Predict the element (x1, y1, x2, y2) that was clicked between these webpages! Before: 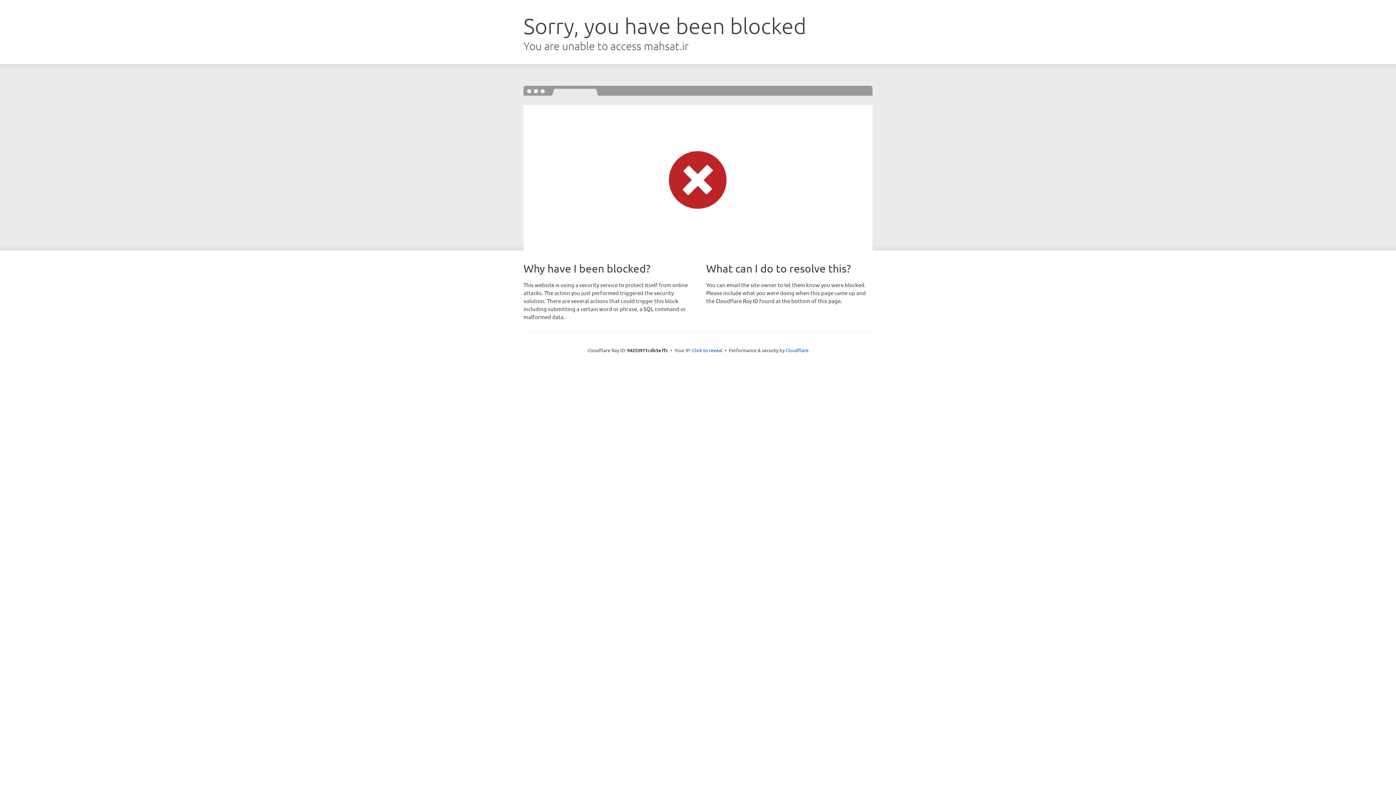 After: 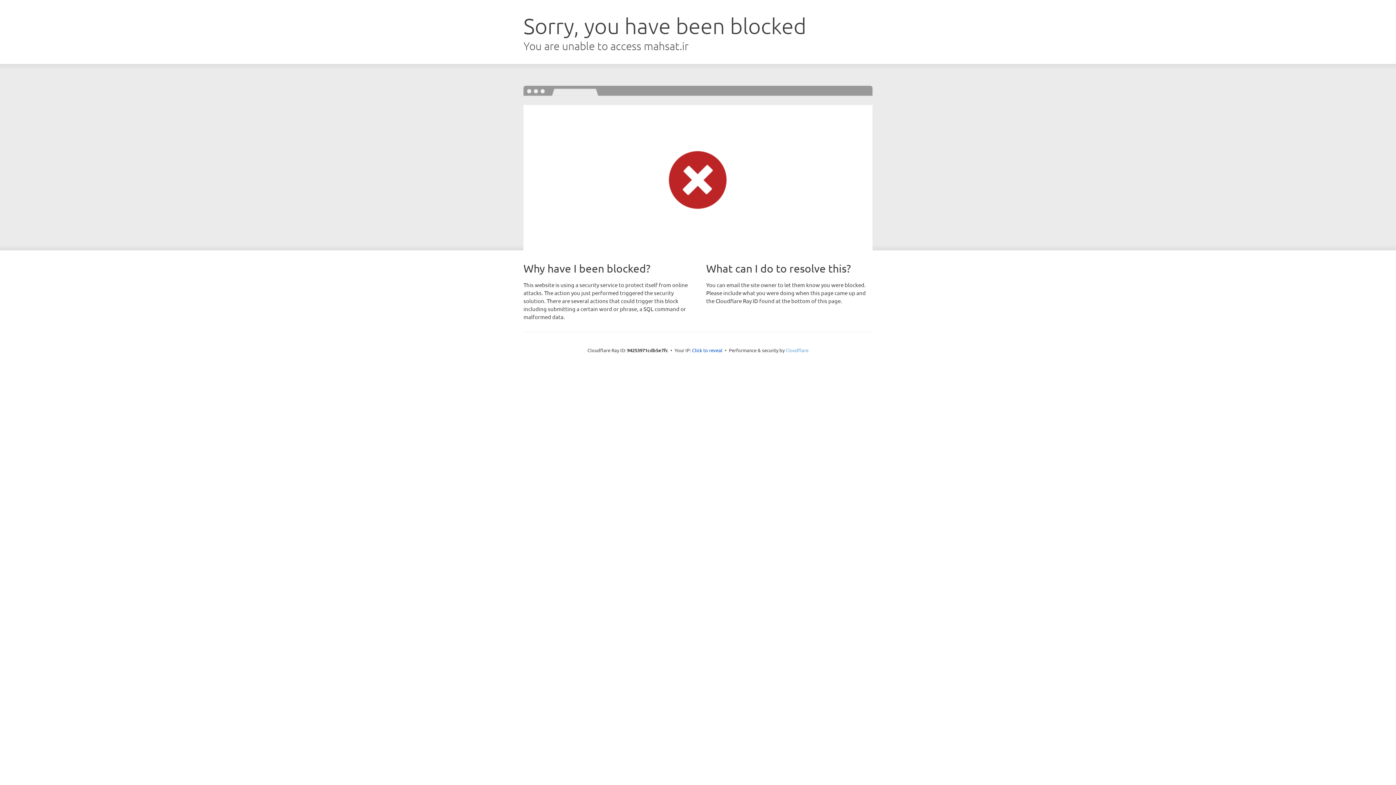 Action: label: Cloudflare bbox: (785, 347, 808, 353)